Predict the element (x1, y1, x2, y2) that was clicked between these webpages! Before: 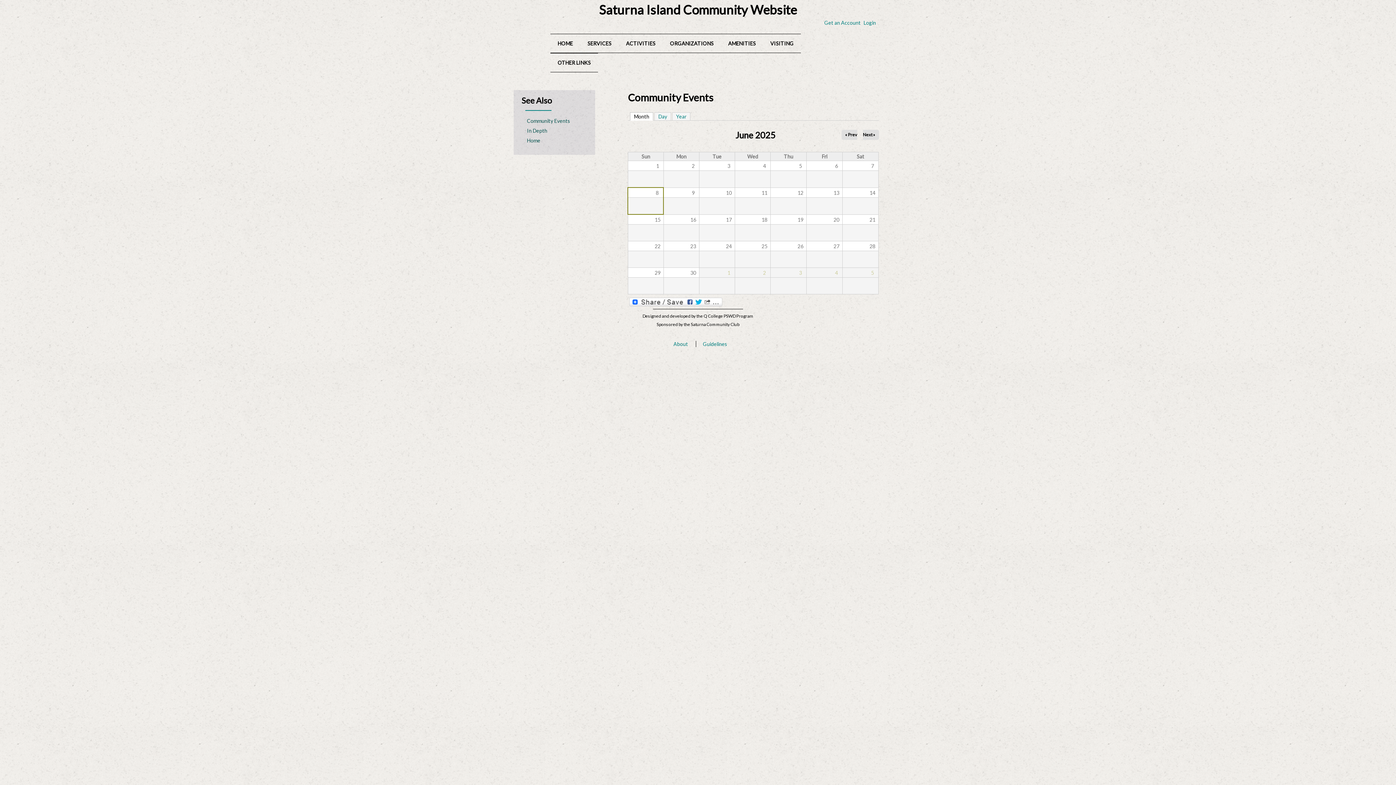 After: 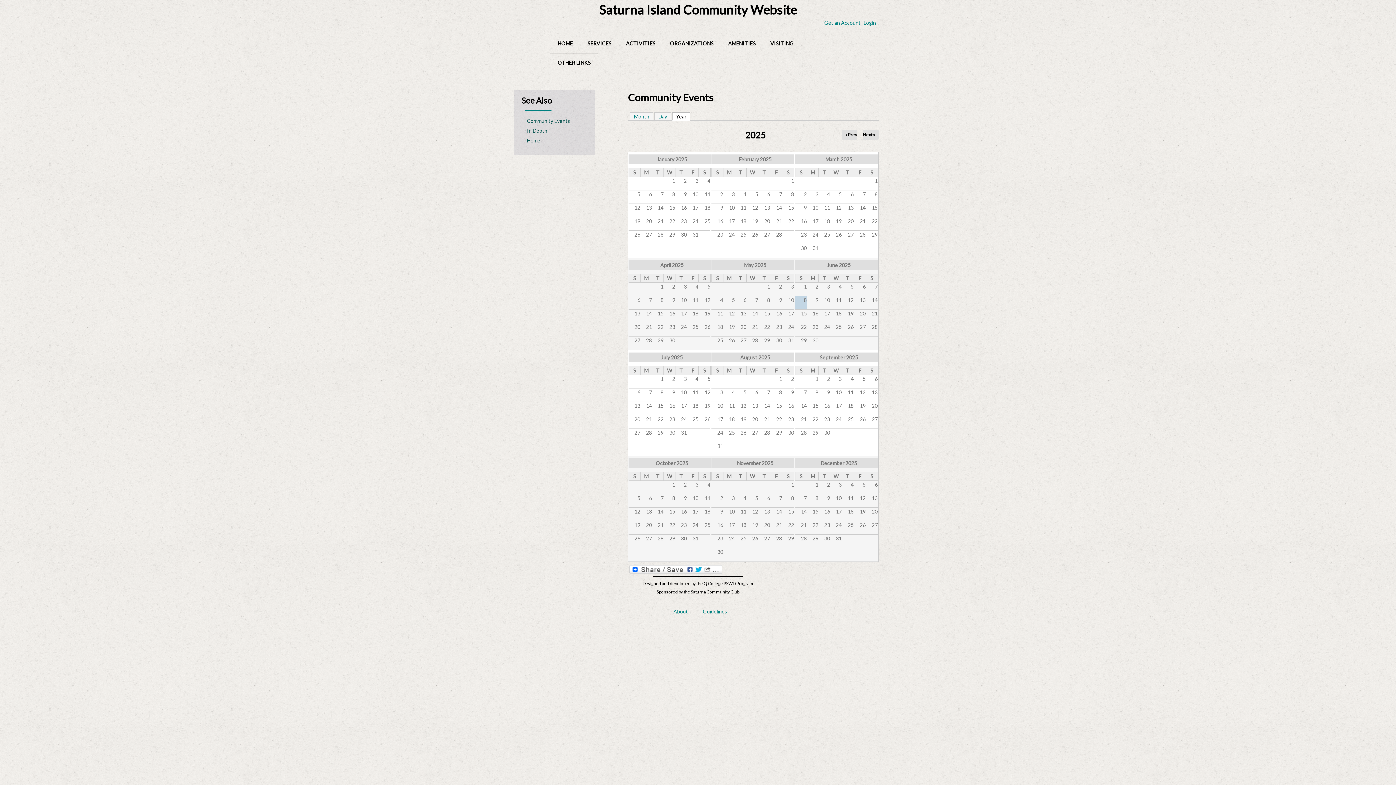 Action: label: Year bbox: (672, 112, 690, 120)